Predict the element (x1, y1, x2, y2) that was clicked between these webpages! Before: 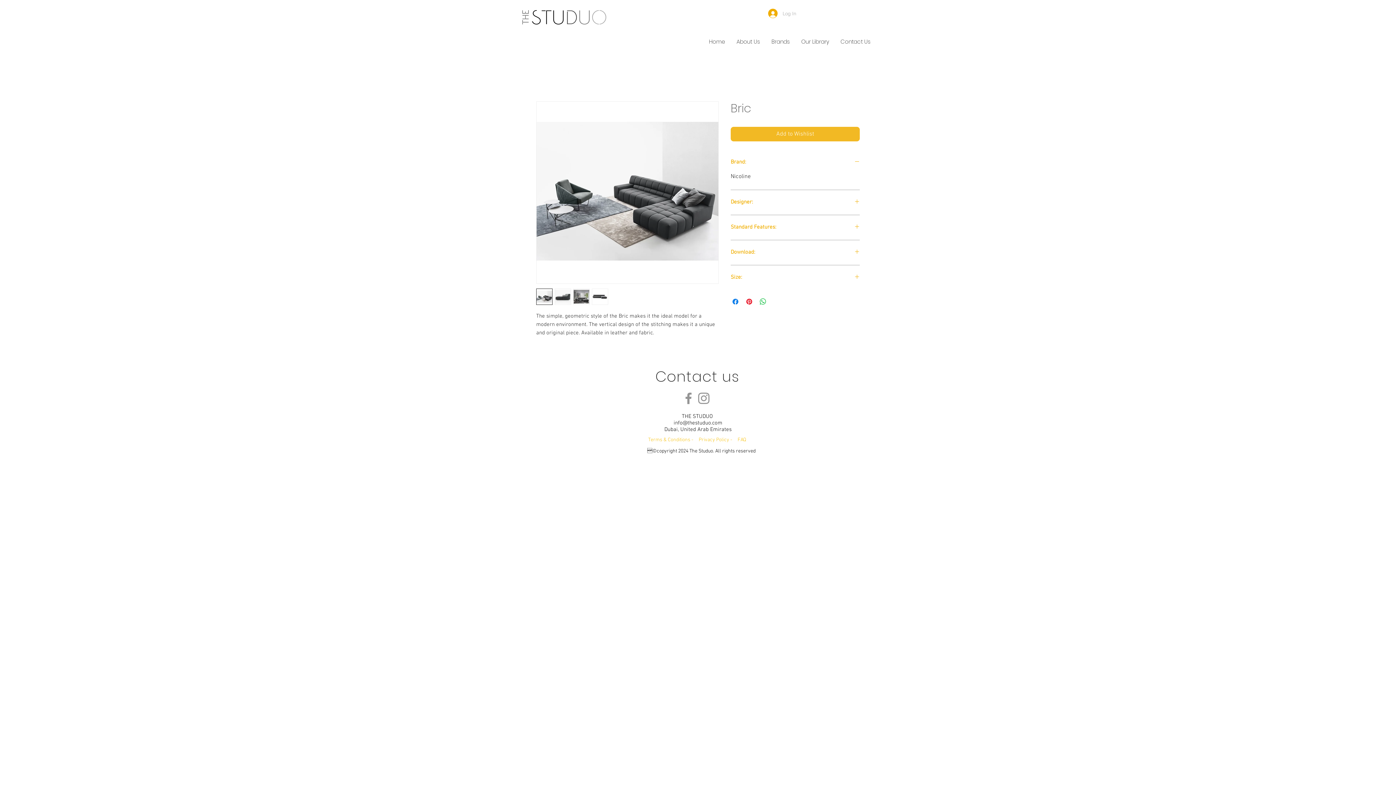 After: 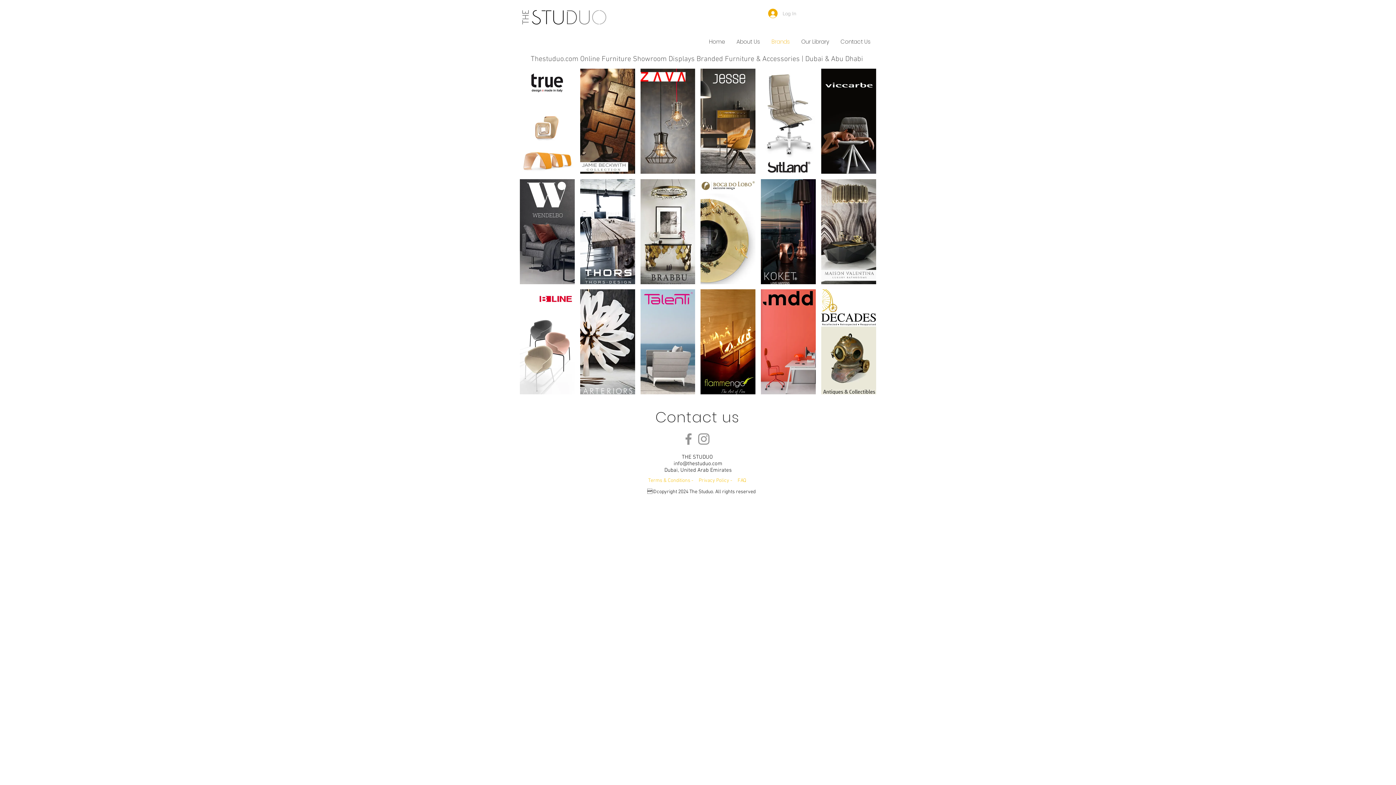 Action: bbox: (765, 35, 795, 48) label: Brands